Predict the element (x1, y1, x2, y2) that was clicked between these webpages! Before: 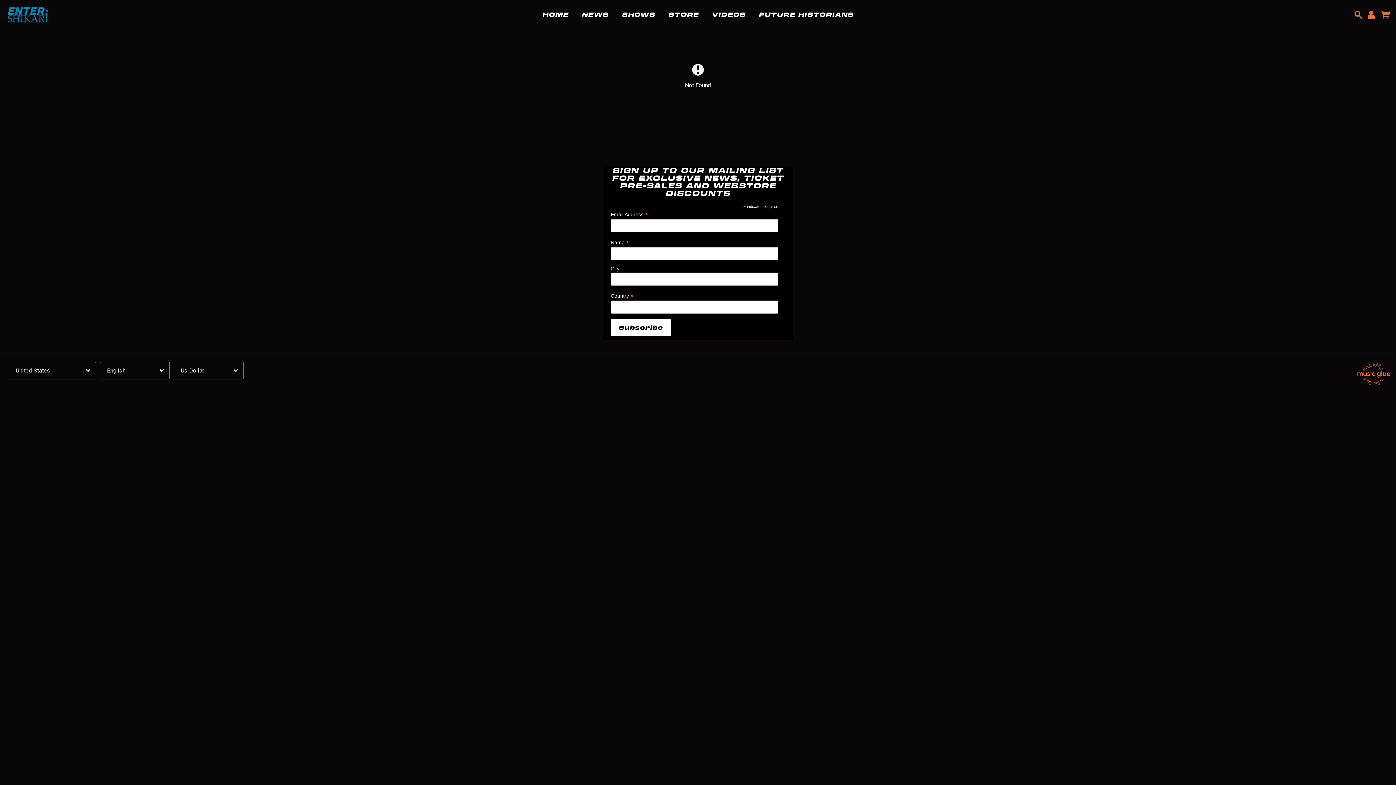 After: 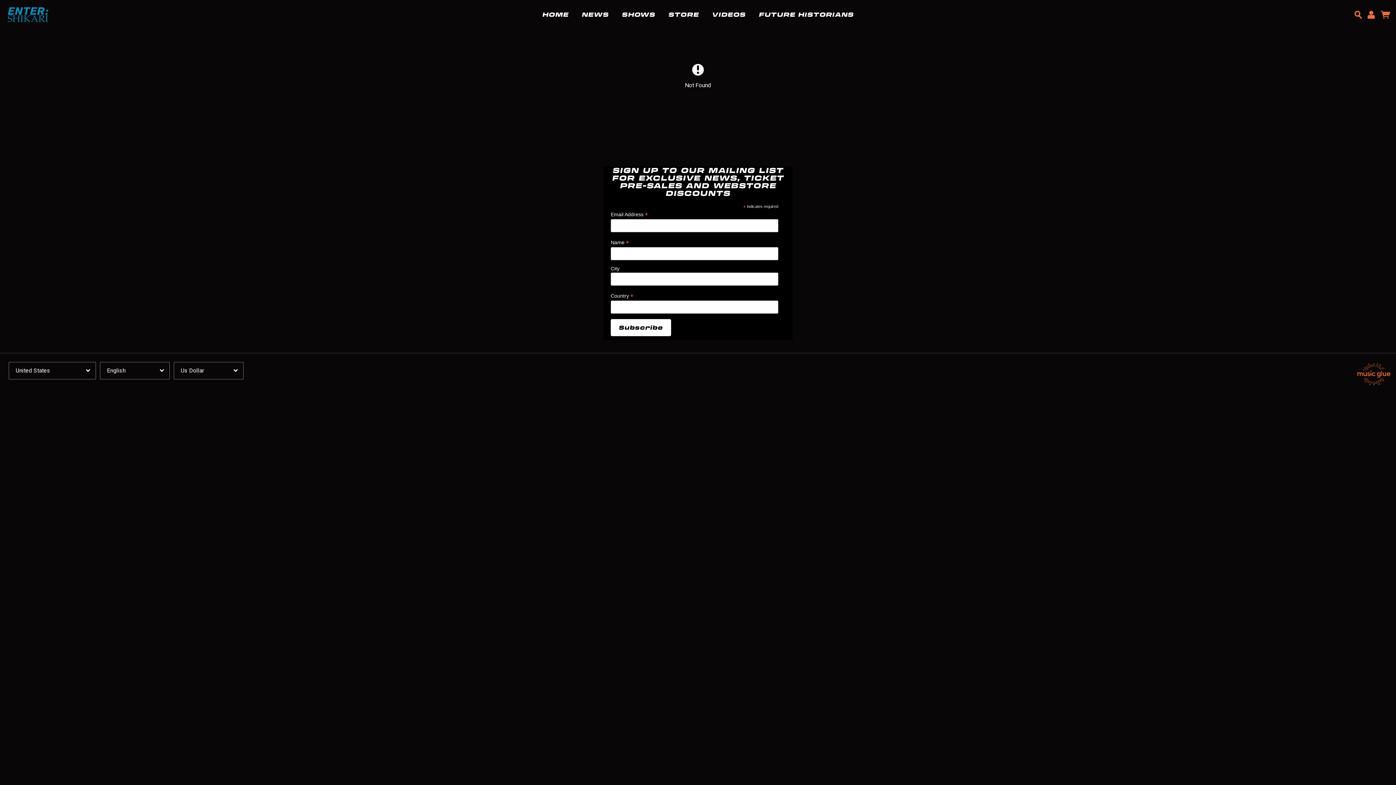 Action: bbox: (1354, 362, 1393, 385)